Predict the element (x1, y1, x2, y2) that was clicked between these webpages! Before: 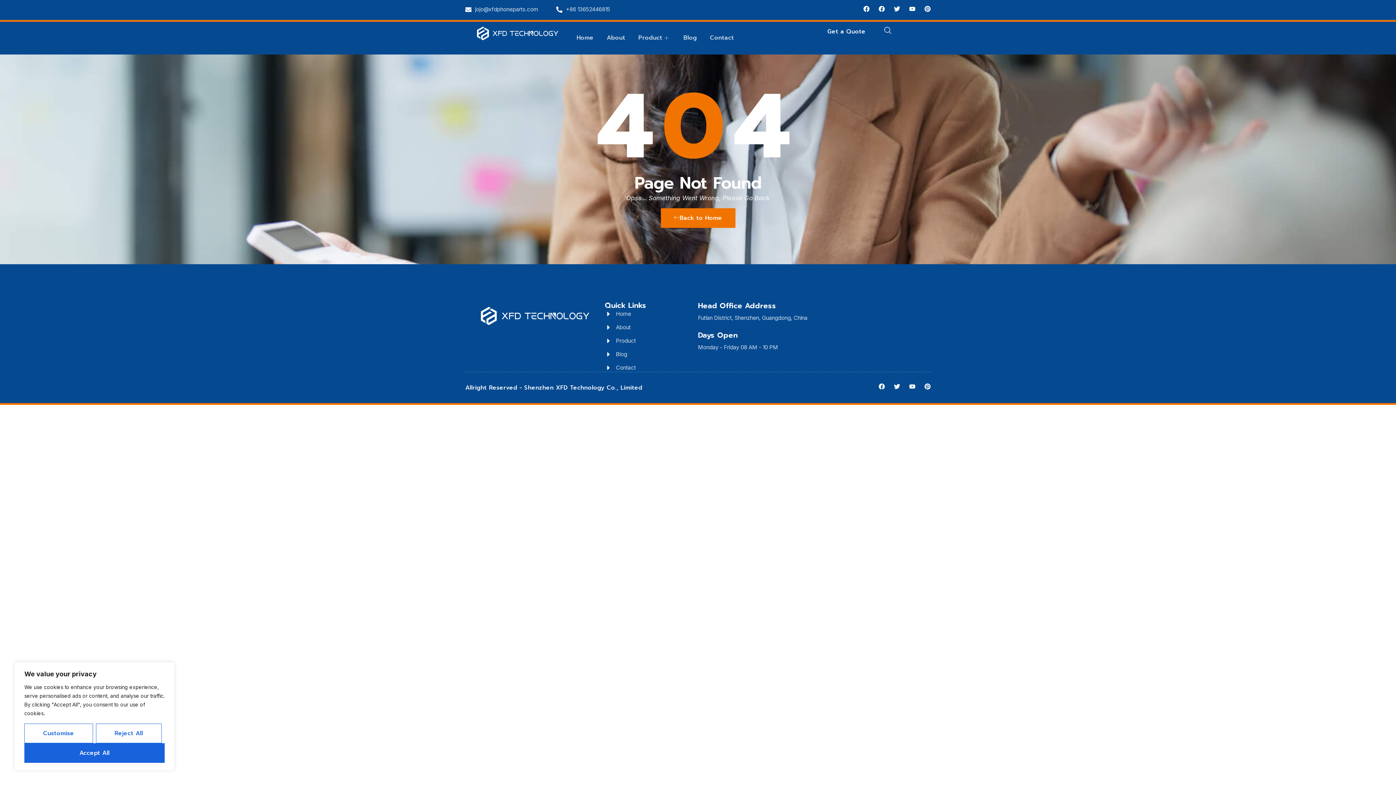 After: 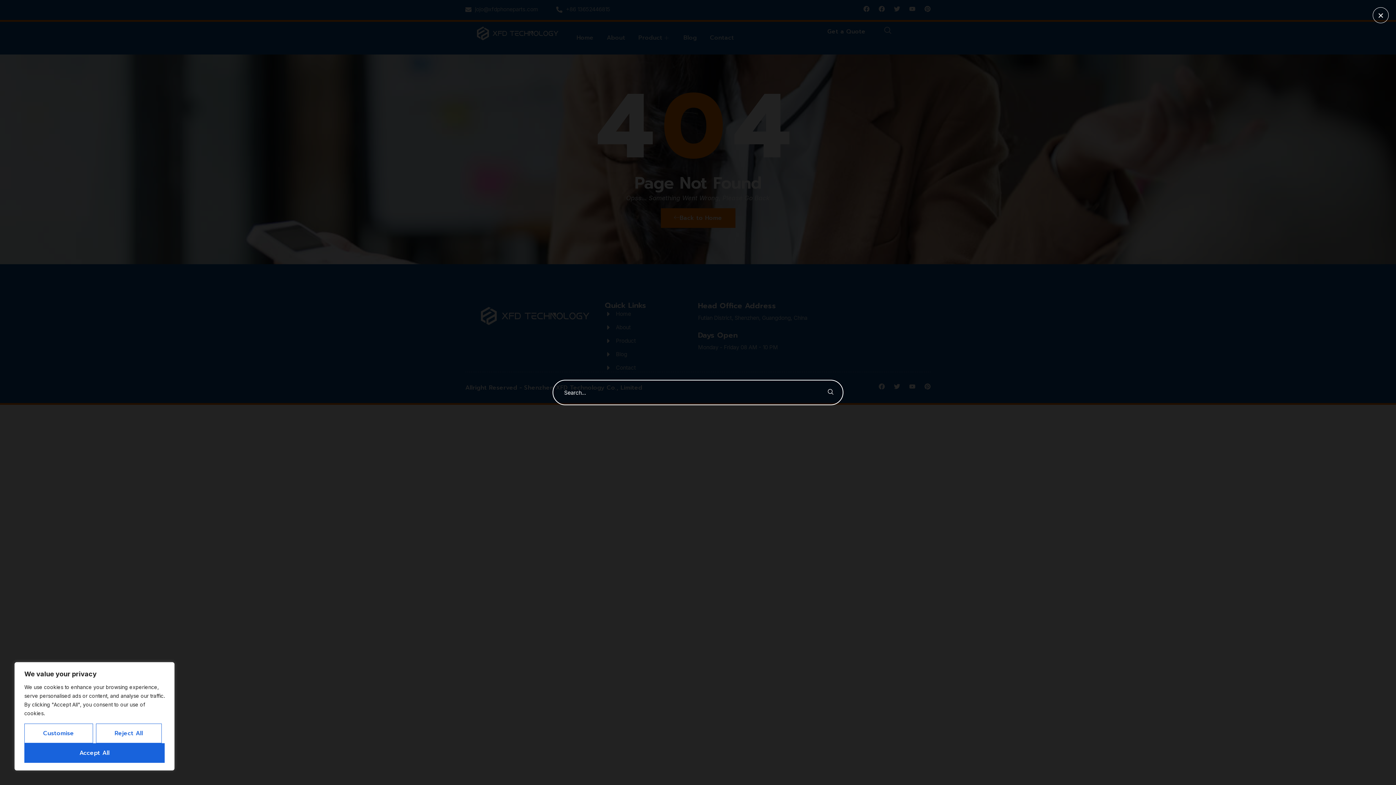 Action: bbox: (884, 23, 891, 38) label: navsearch-button